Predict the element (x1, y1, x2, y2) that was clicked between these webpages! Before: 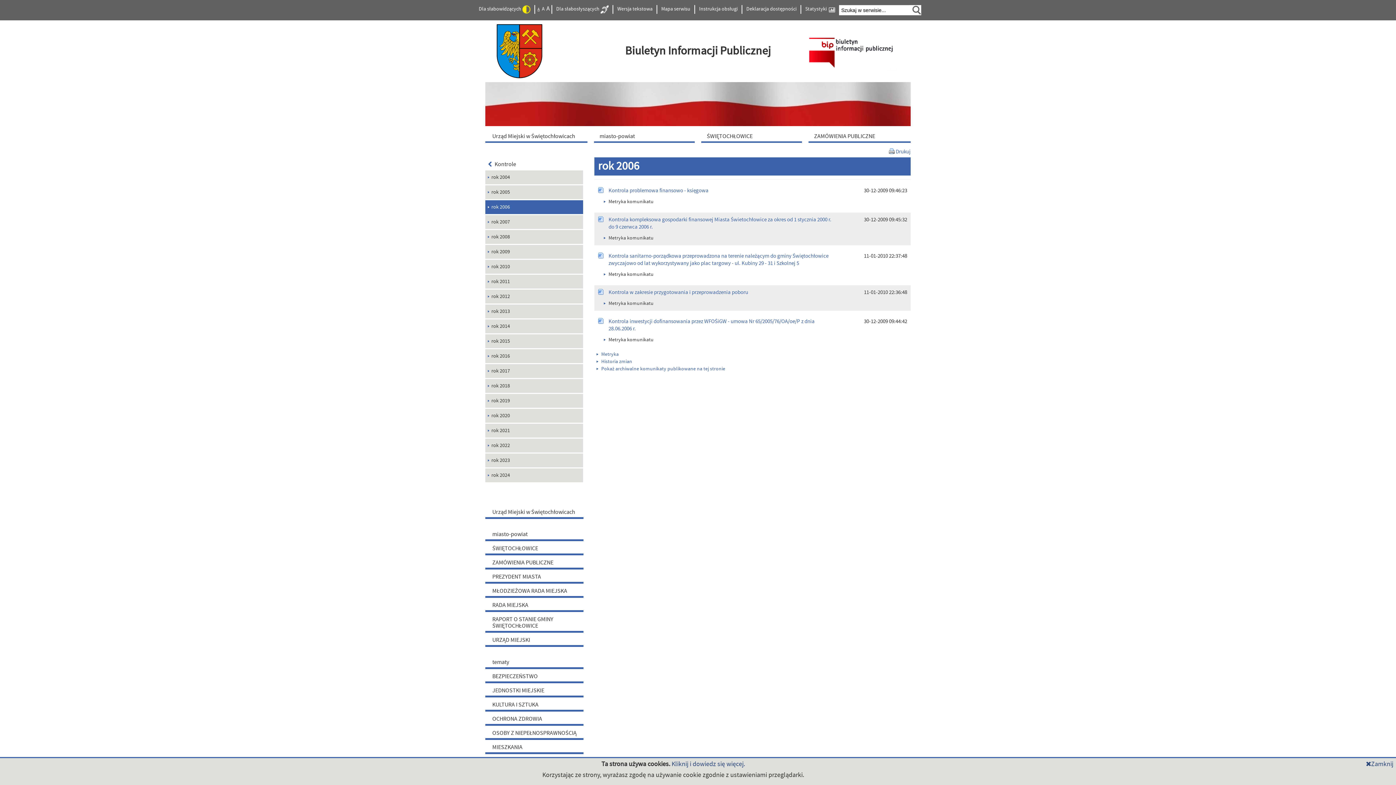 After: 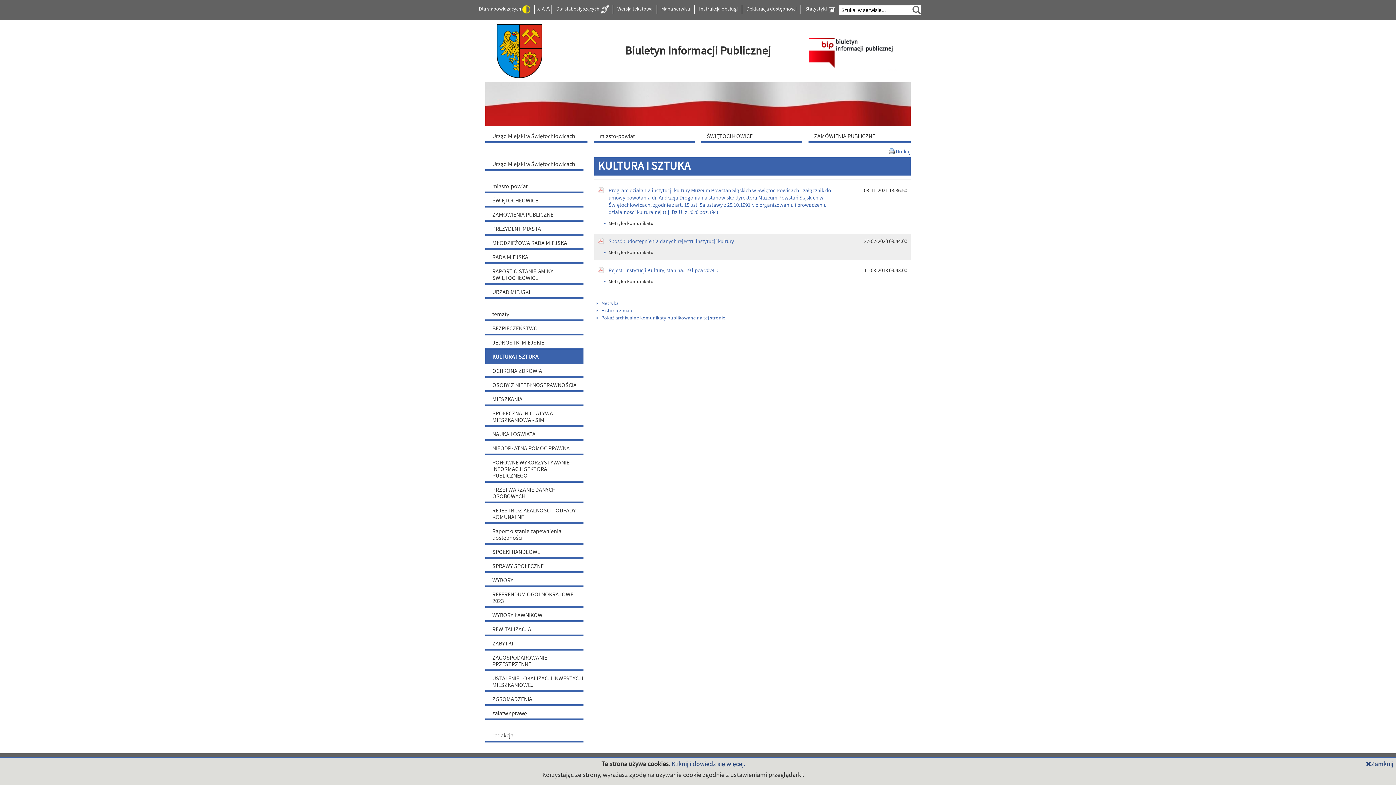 Action: label: KULTURA I SZTUKA bbox: (485, 698, 583, 712)